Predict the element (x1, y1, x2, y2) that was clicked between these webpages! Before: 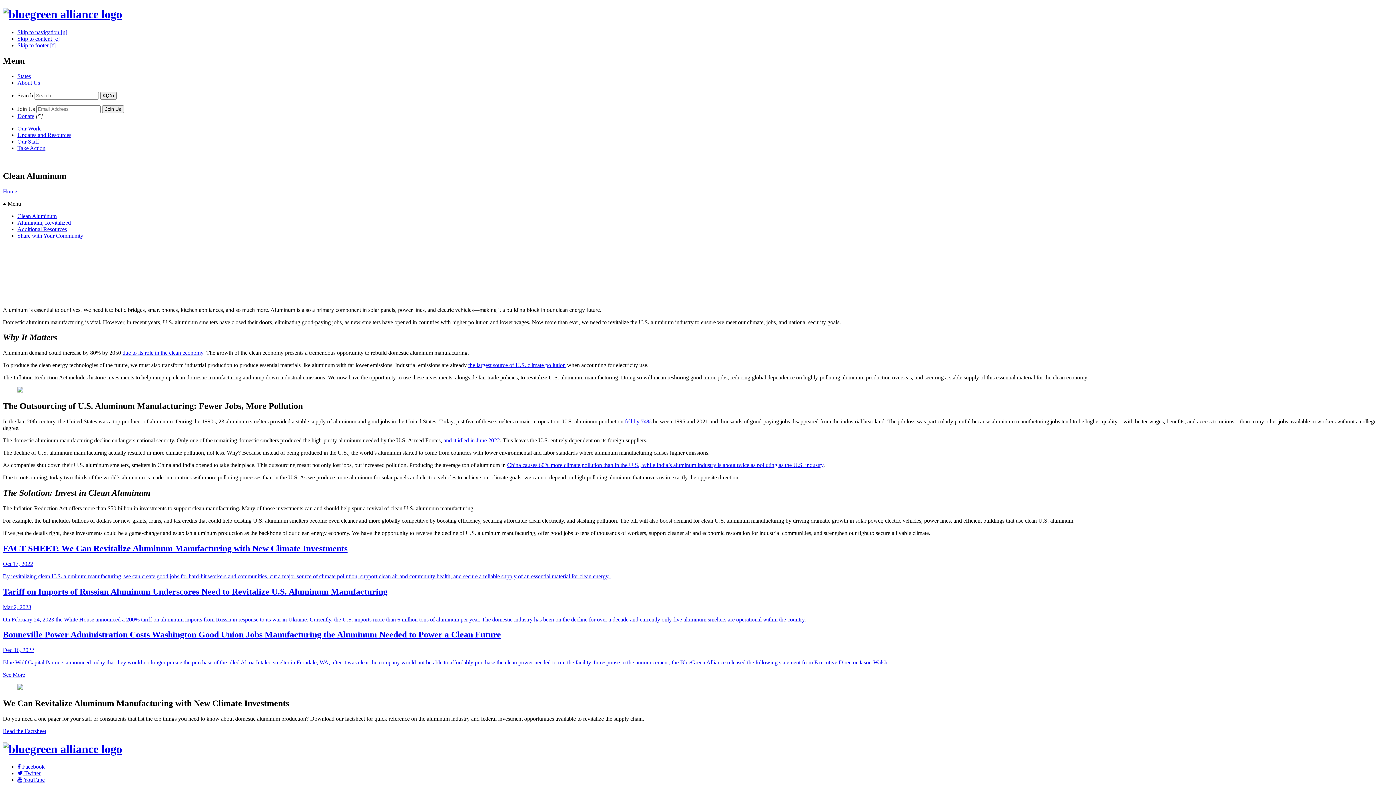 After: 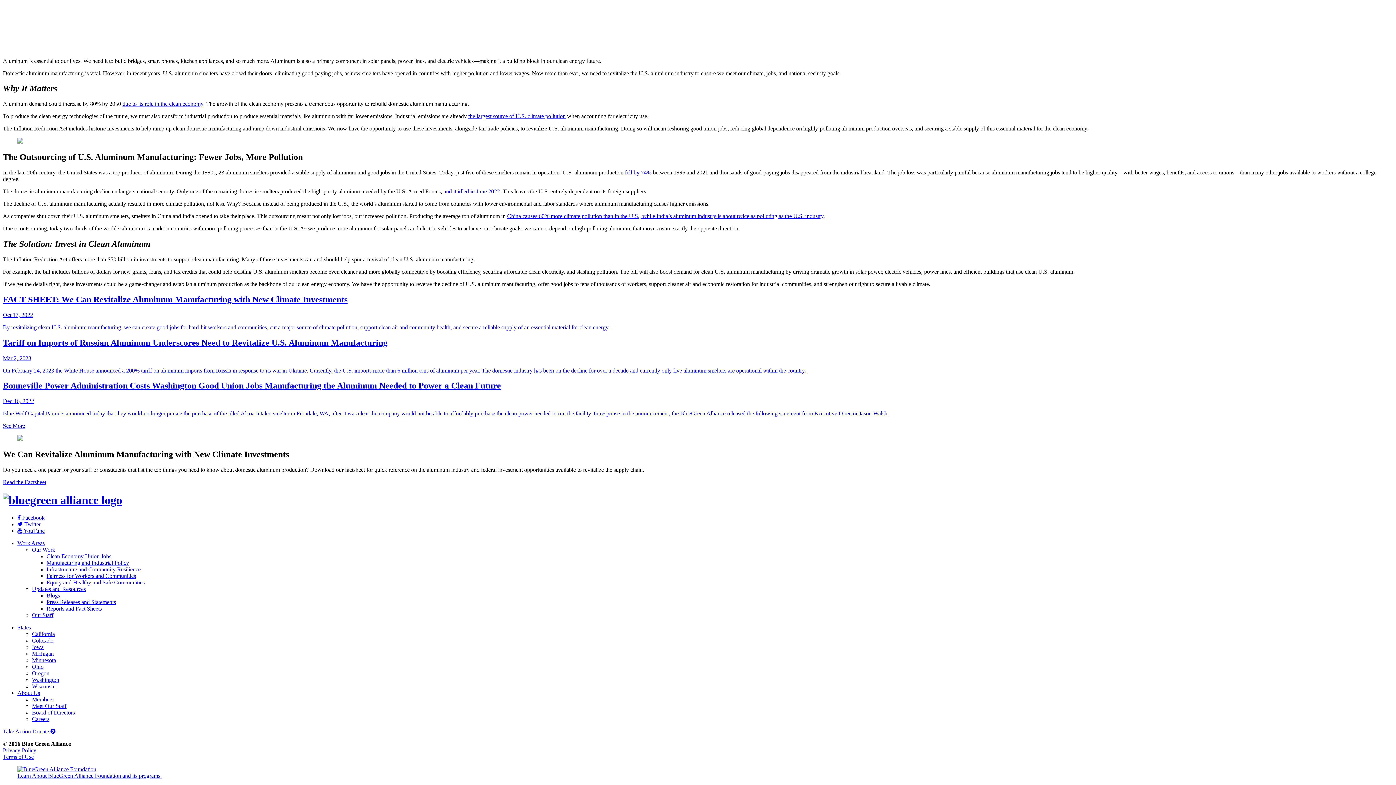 Action: label: Skip to footer [f] bbox: (17, 42, 55, 48)